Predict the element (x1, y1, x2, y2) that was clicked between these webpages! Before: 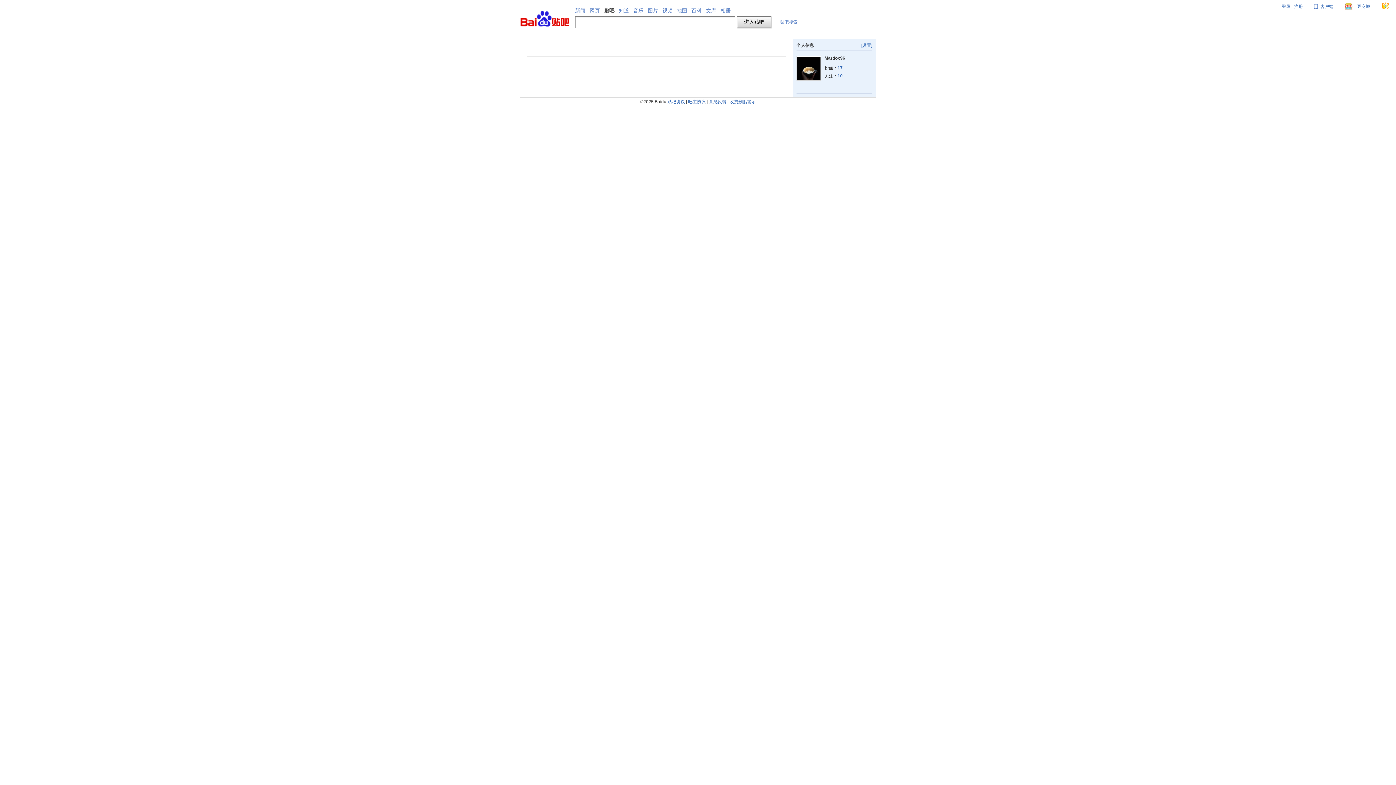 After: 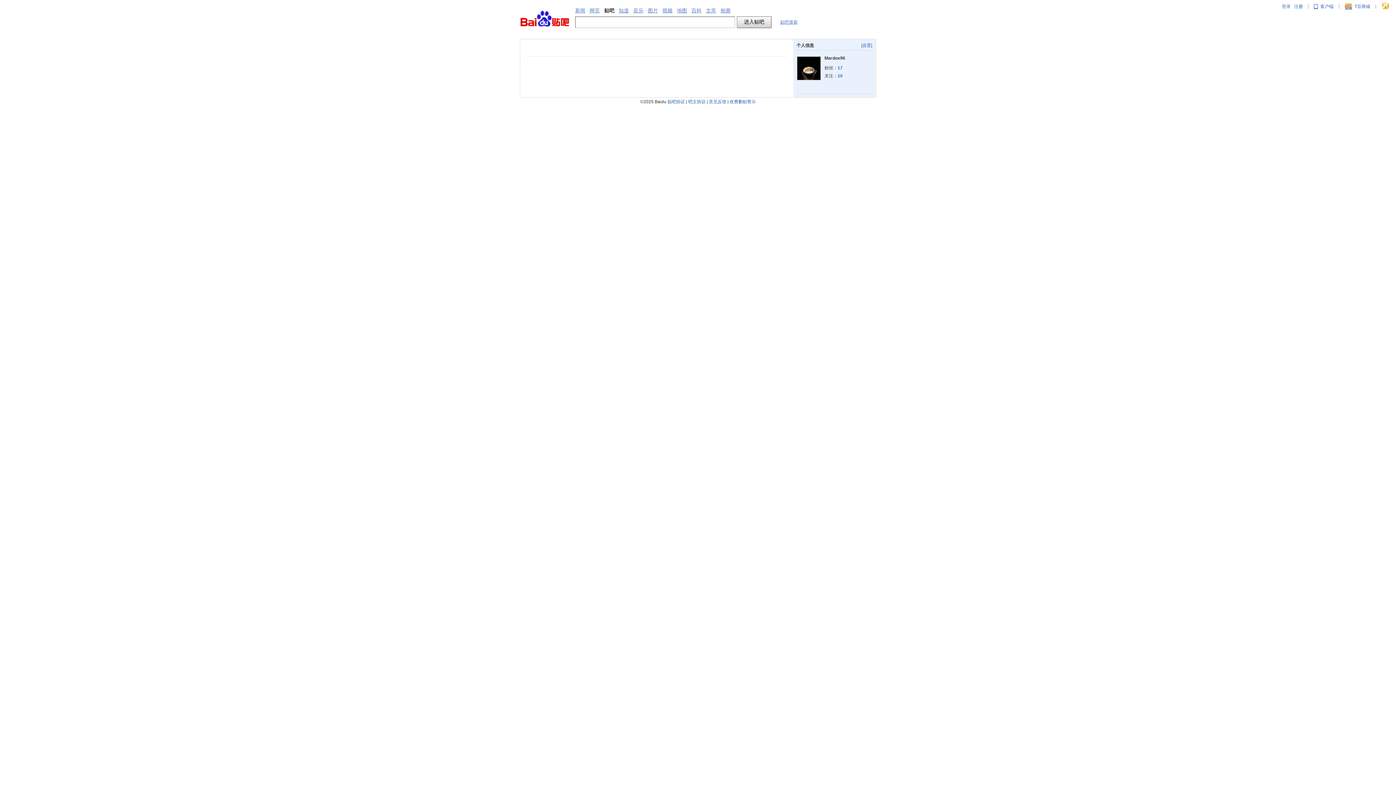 Action: label: 贴吧协议 bbox: (667, 99, 685, 104)